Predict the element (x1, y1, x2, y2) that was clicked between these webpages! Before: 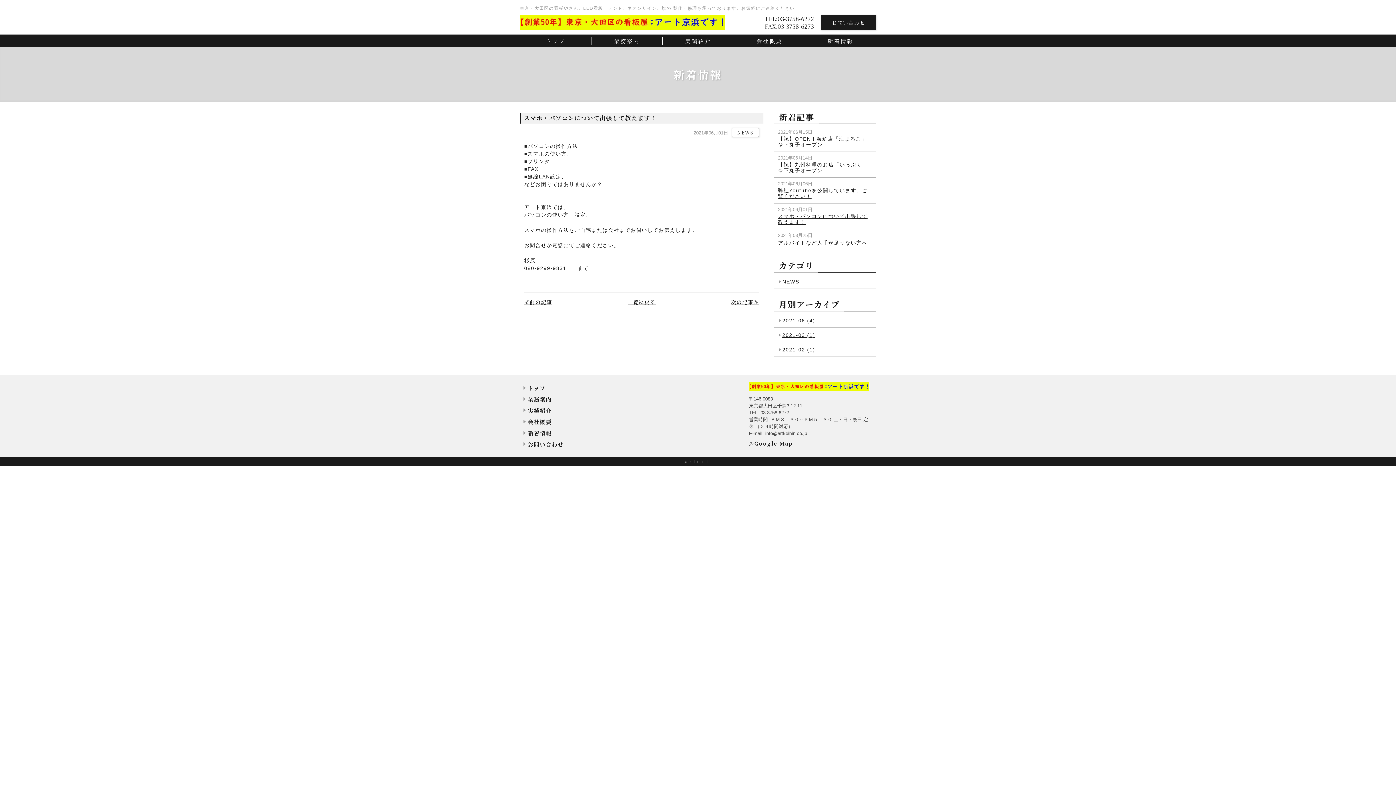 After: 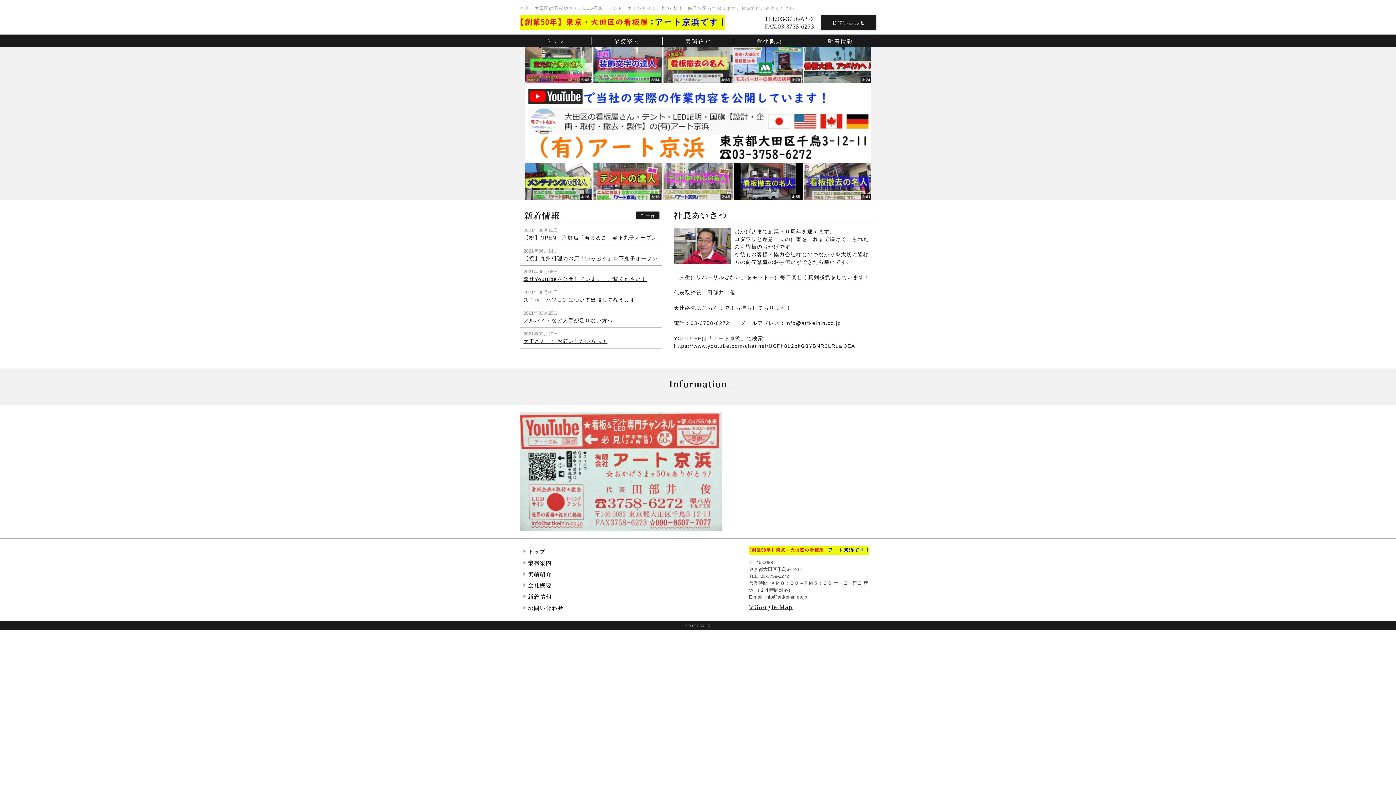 Action: label: トップ bbox: (520, 34, 591, 47)